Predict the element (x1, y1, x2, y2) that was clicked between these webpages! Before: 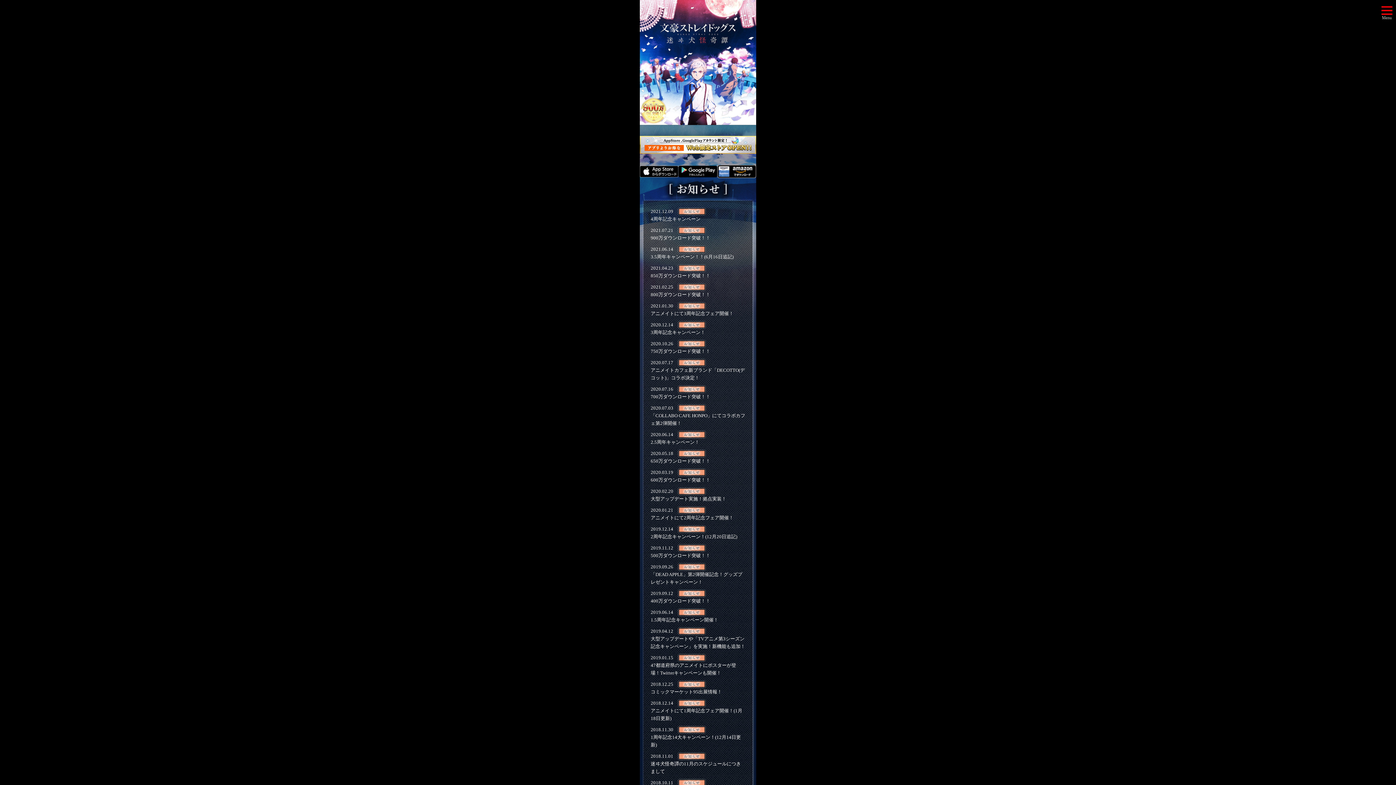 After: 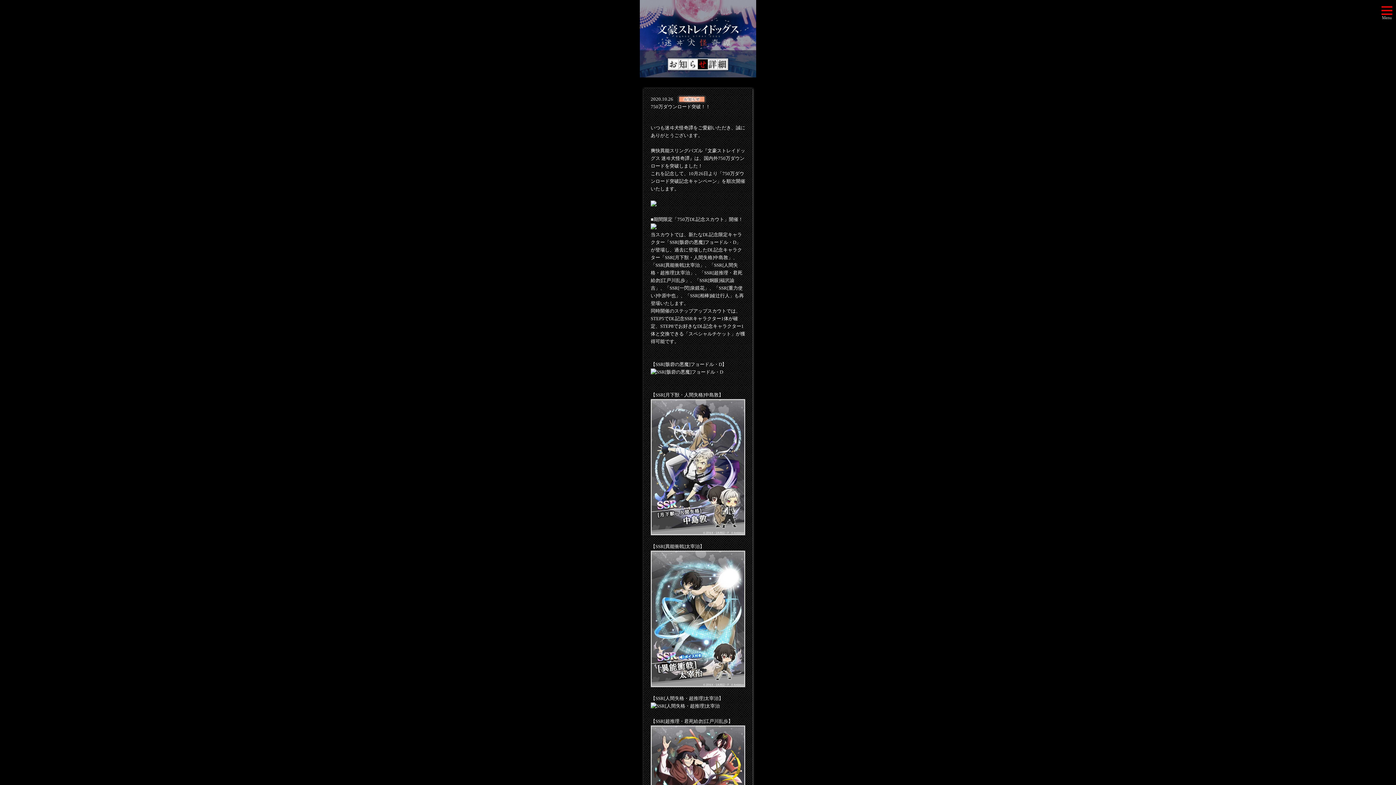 Action: label: 2020.10.26
750万ダウンロード突破！！ bbox: (650, 340, 745, 355)